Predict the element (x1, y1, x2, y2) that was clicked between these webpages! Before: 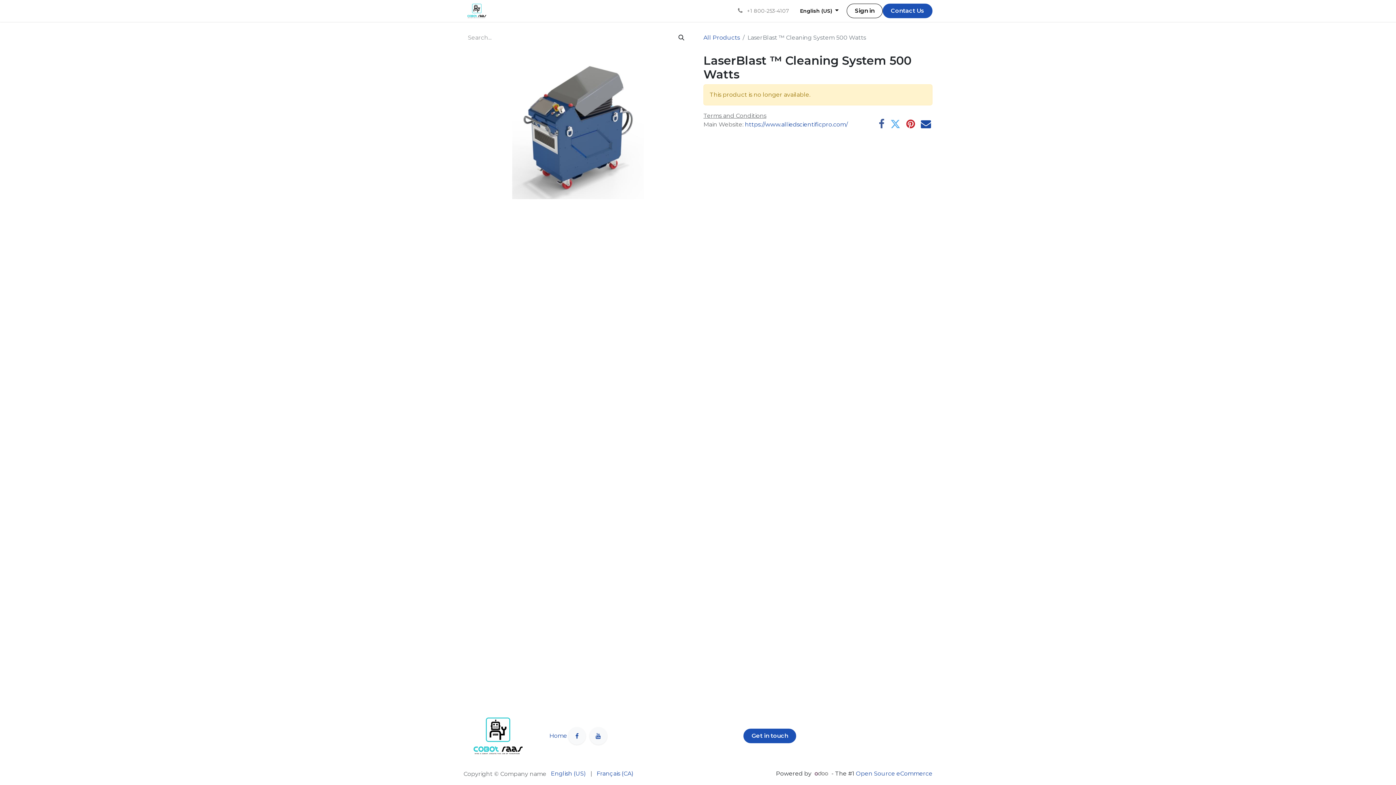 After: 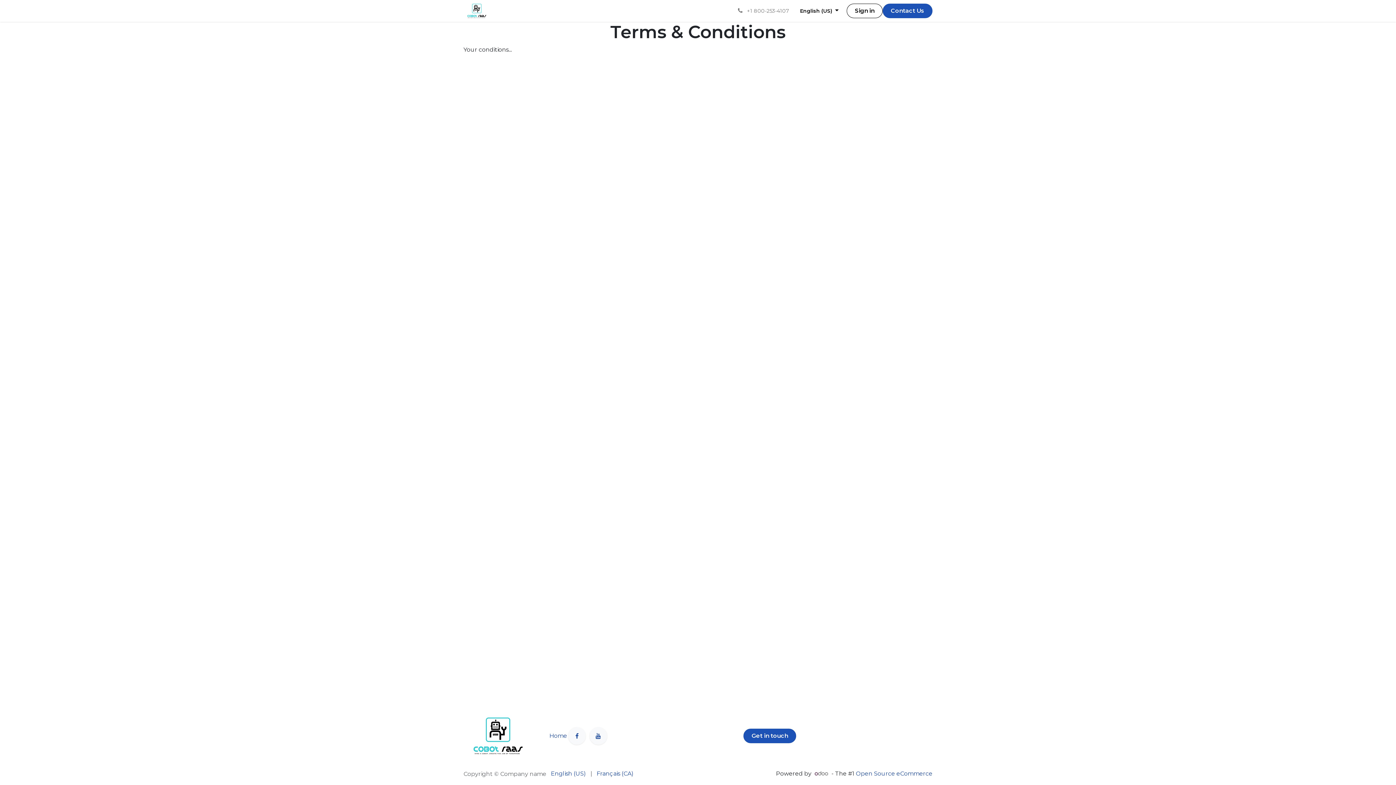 Action: bbox: (703, 112, 766, 119) label: Terms and Conditions